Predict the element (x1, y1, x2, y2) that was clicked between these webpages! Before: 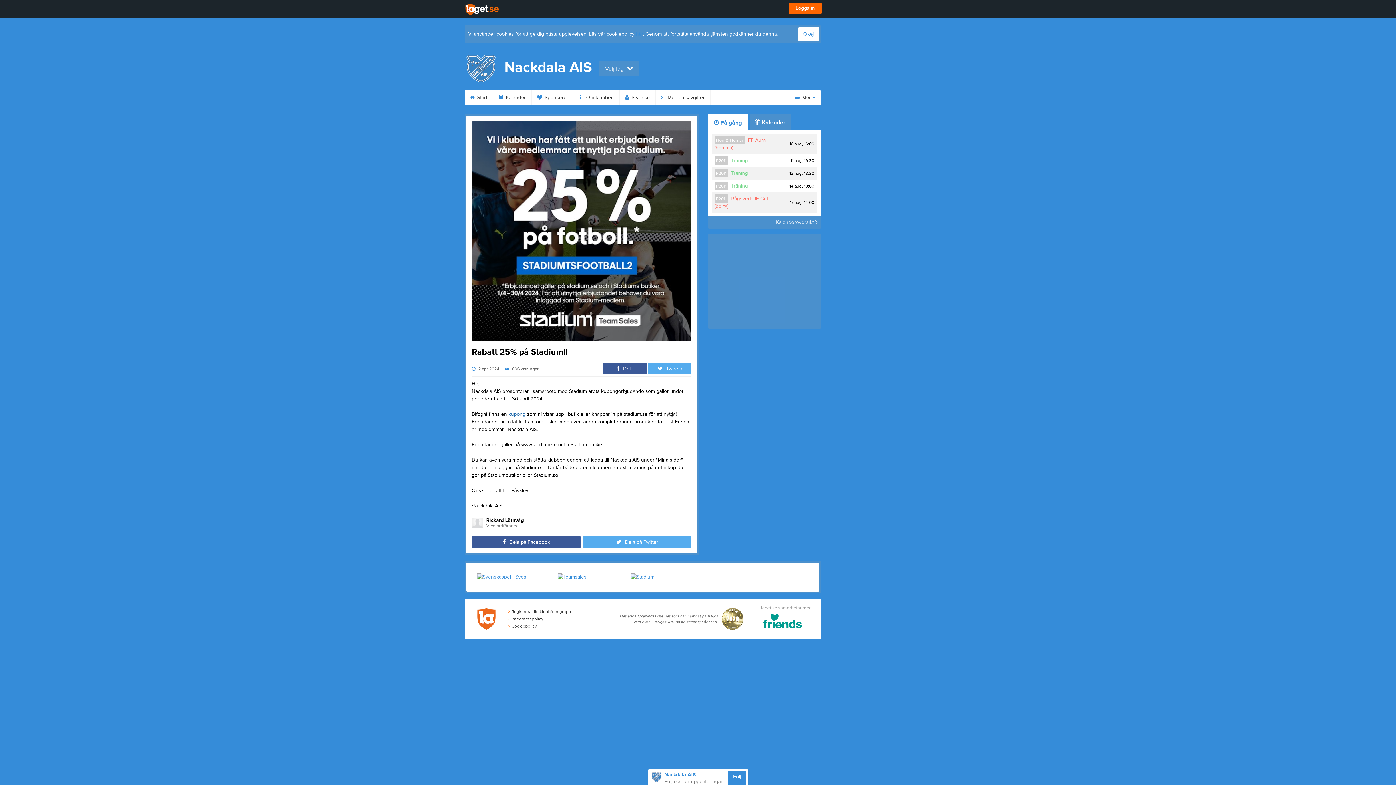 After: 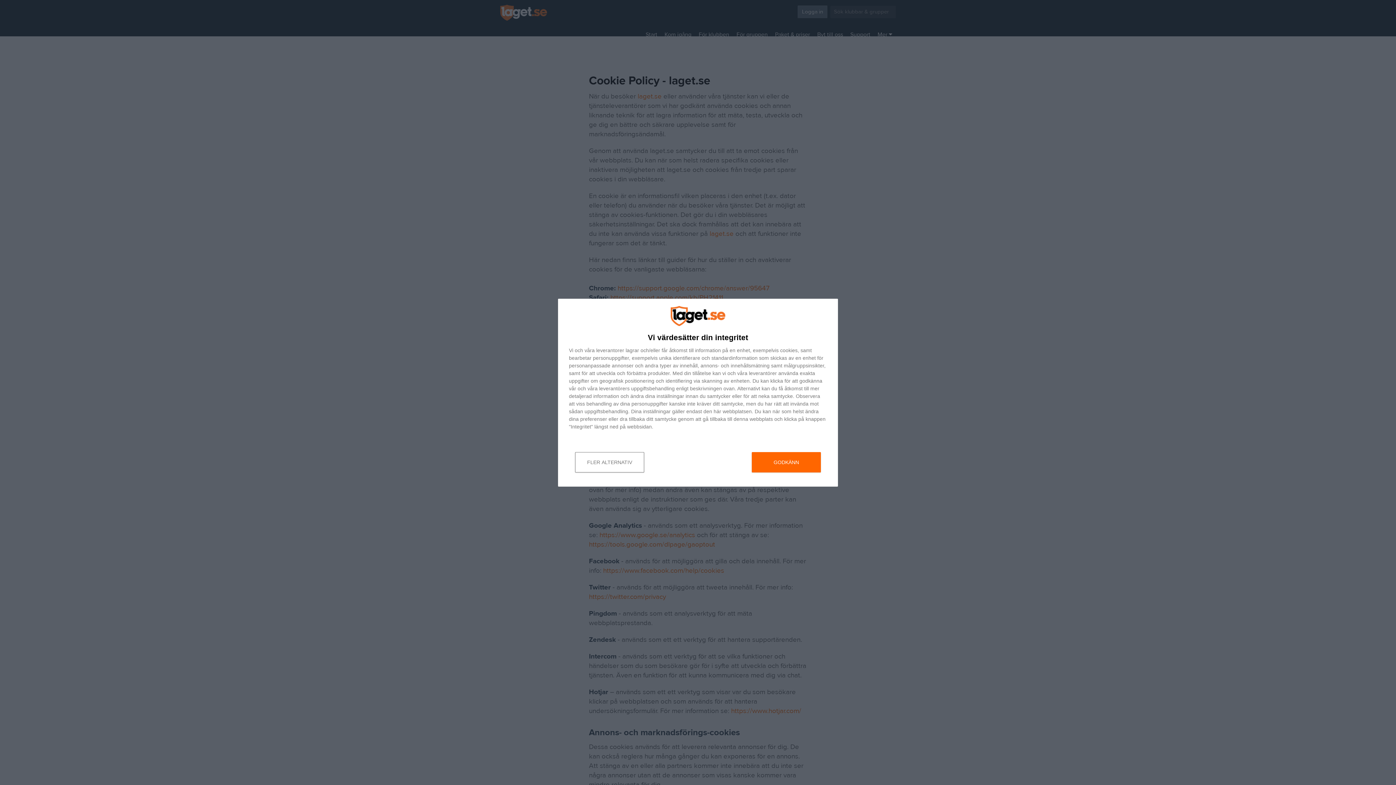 Action: label: Cookiepolicy bbox: (508, 622, 537, 630)